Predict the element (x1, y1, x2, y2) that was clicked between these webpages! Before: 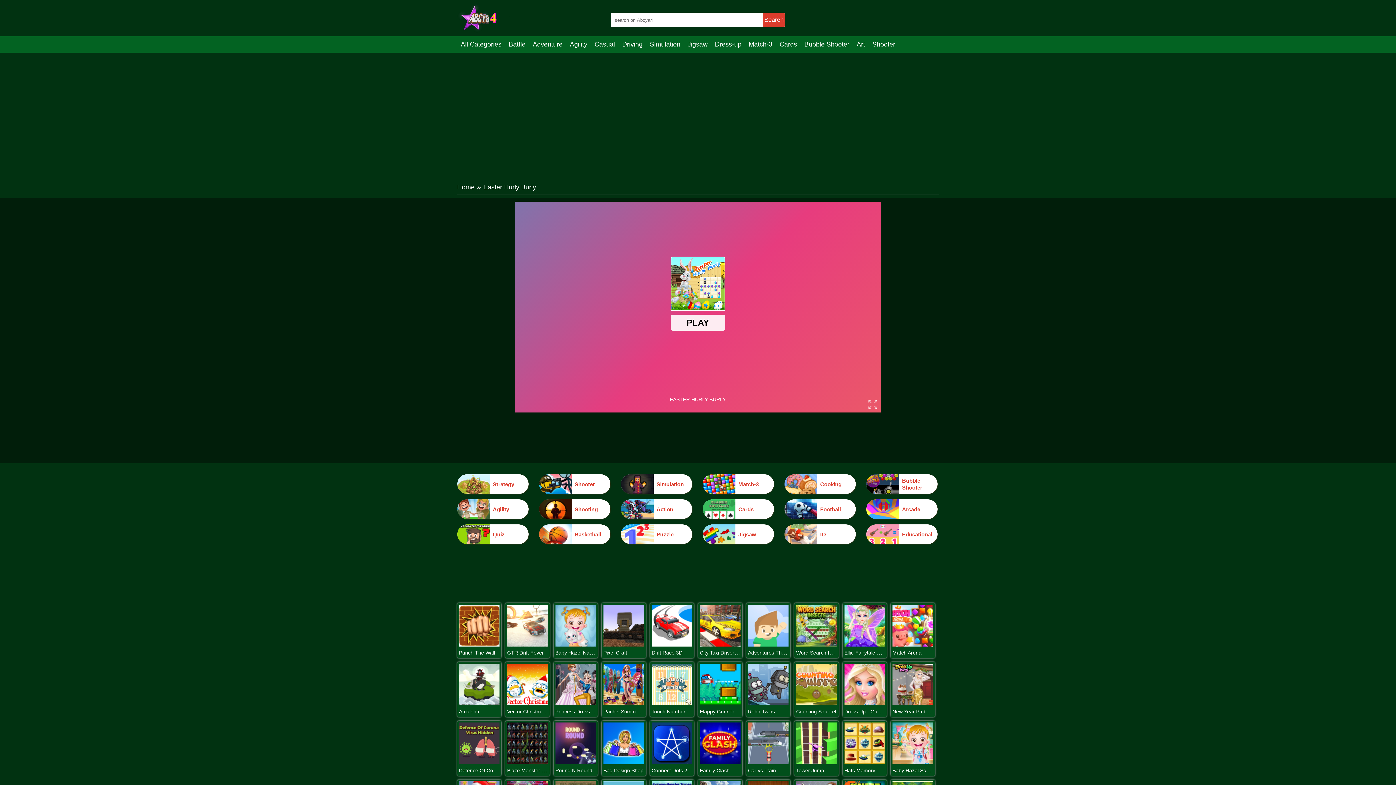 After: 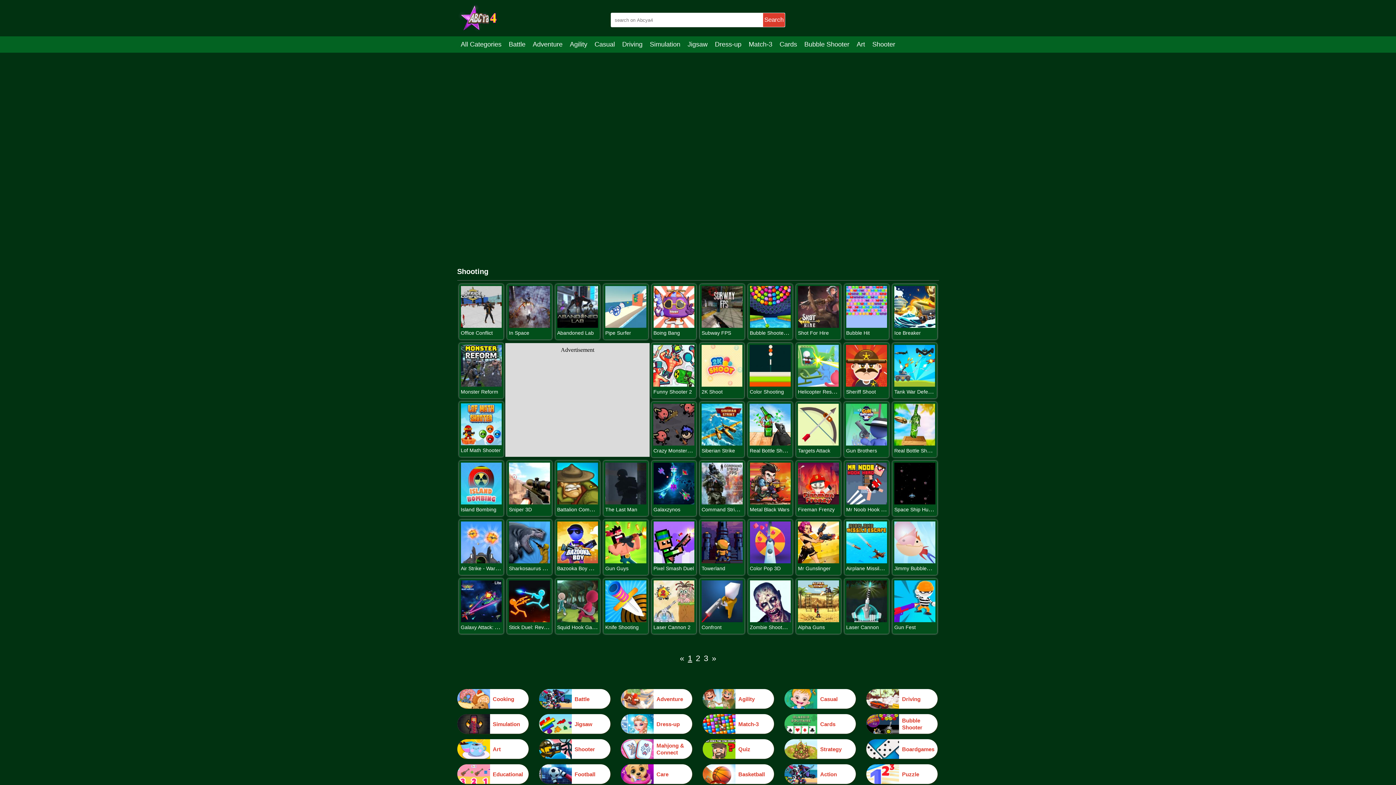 Action: bbox: (539, 499, 610, 519) label: Shooting